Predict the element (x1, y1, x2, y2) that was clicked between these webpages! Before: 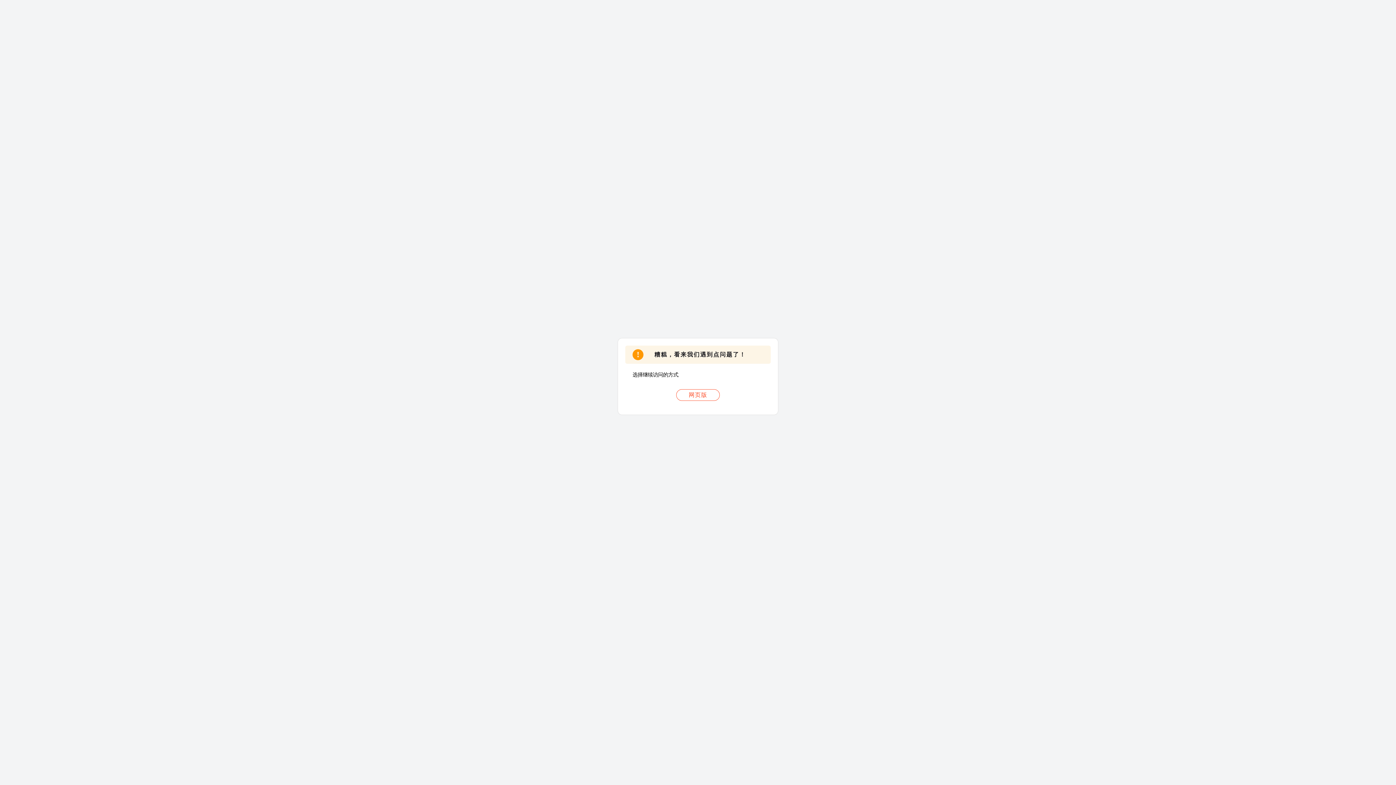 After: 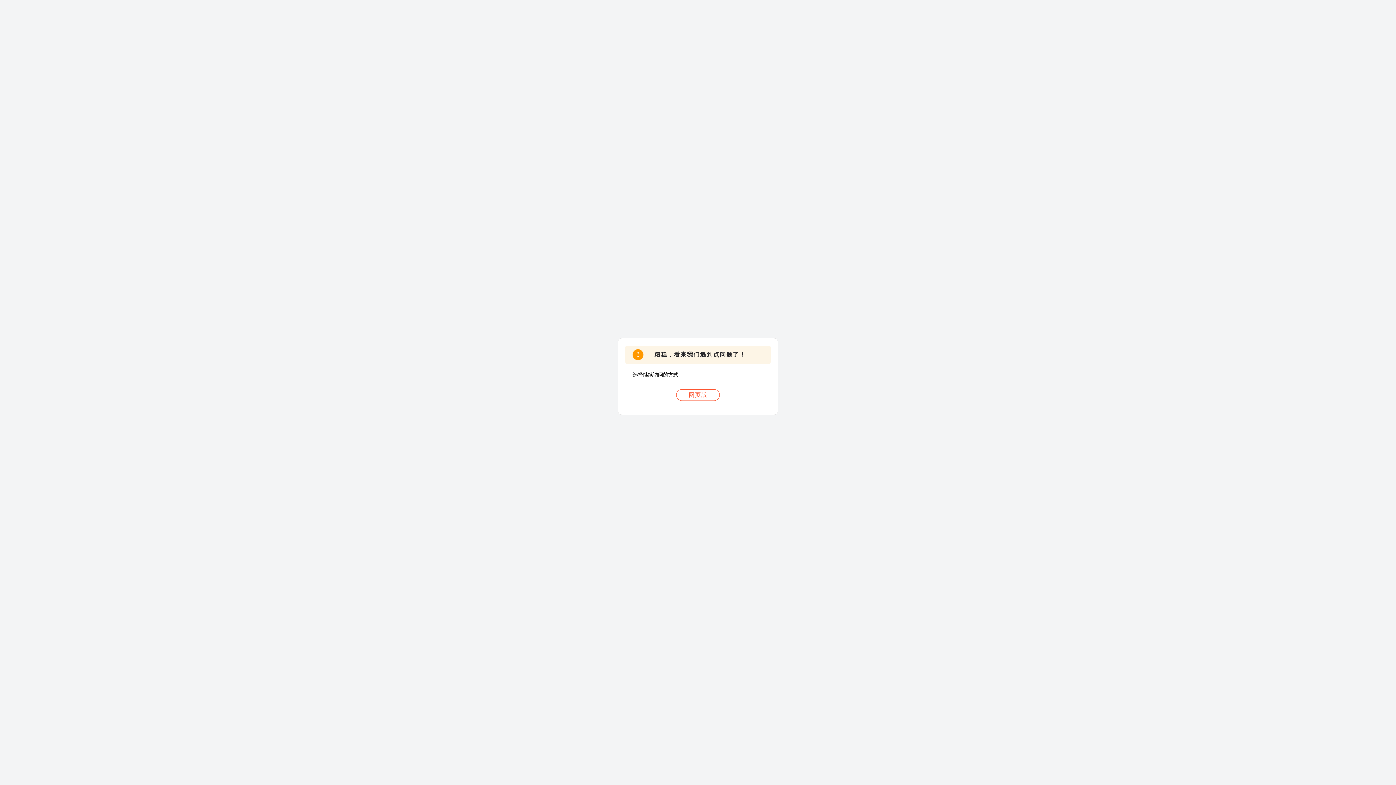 Action: label: 网页版 bbox: (676, 389, 720, 401)